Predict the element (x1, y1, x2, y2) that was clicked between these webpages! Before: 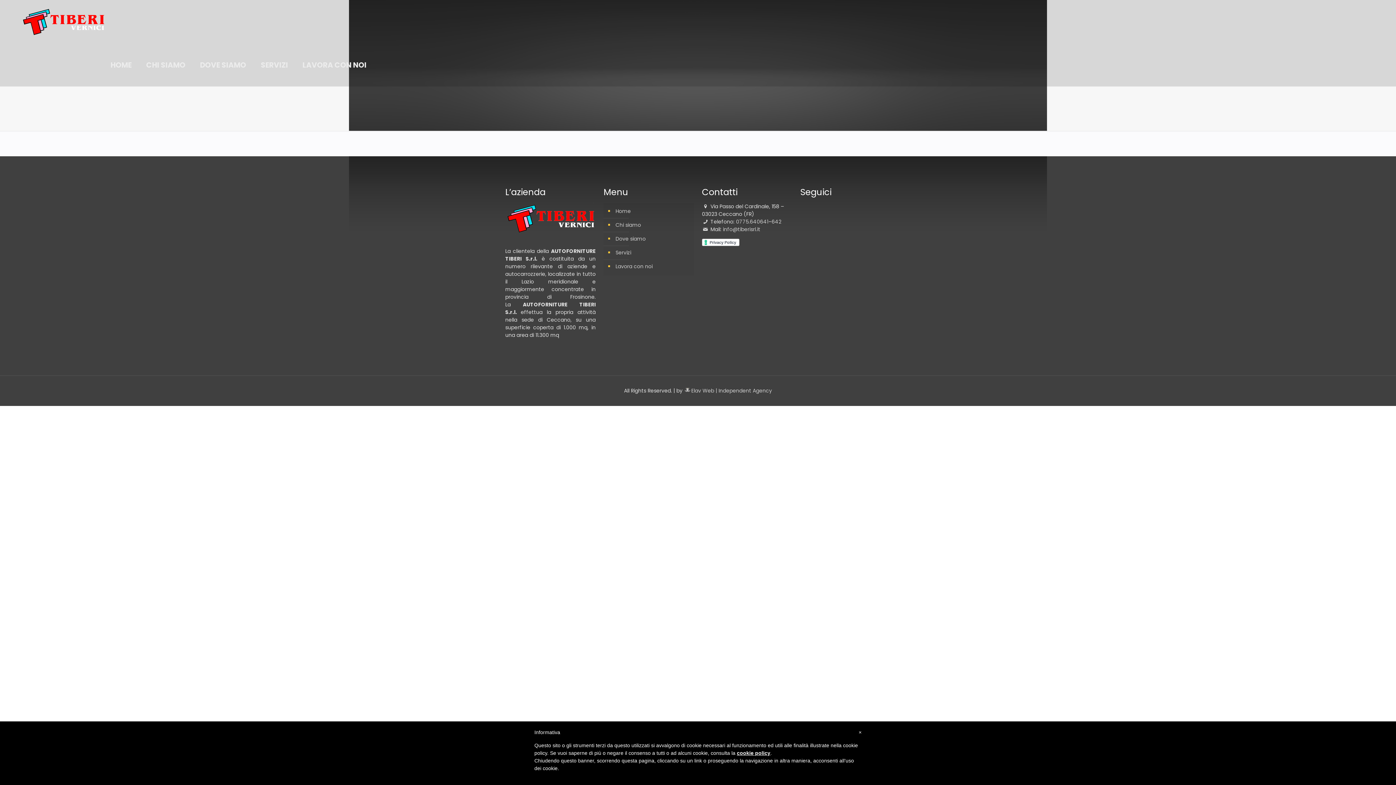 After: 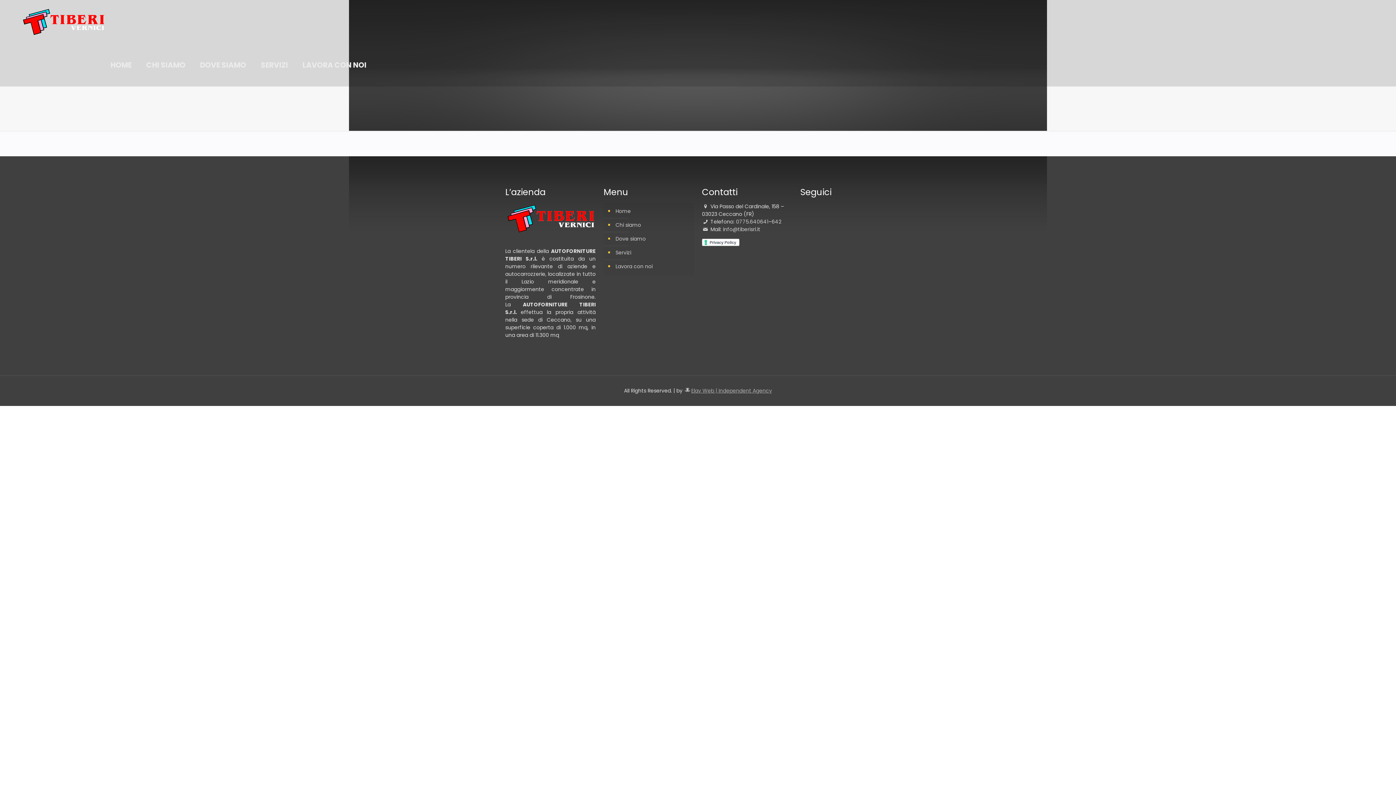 Action: bbox: (684, 387, 772, 394) label: Elav Web | Independent Agency